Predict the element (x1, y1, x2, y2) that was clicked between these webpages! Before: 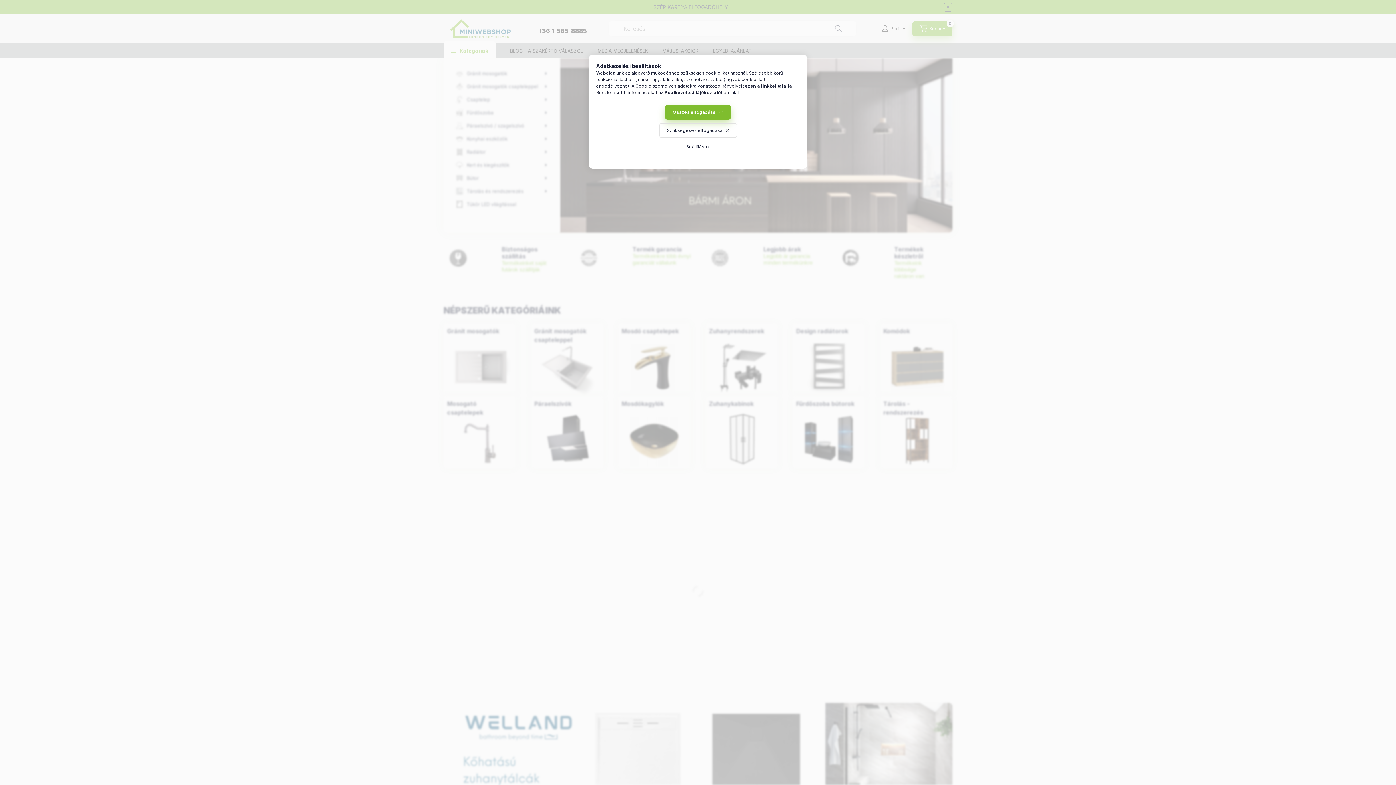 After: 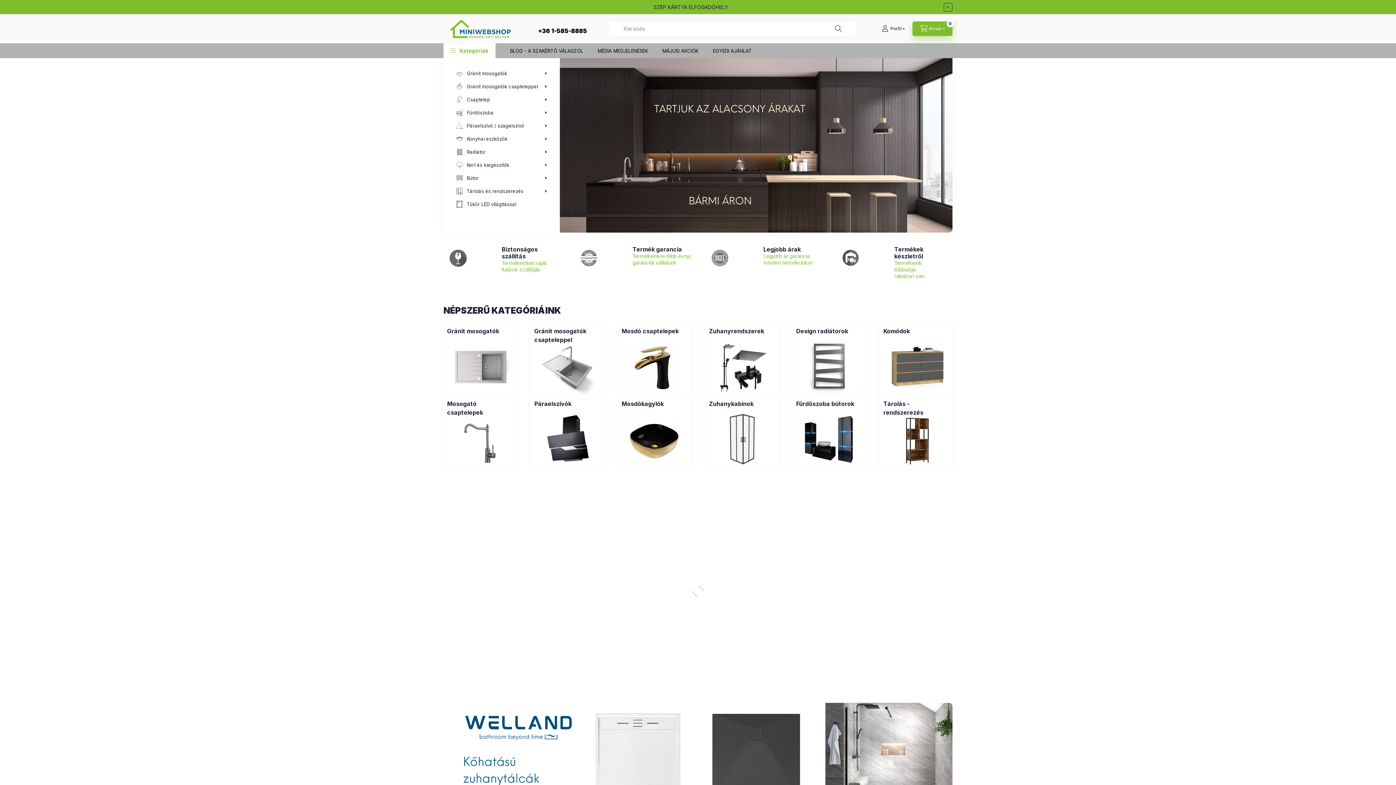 Action: bbox: (659, 123, 736, 137) label: Szükségesek elfogadása